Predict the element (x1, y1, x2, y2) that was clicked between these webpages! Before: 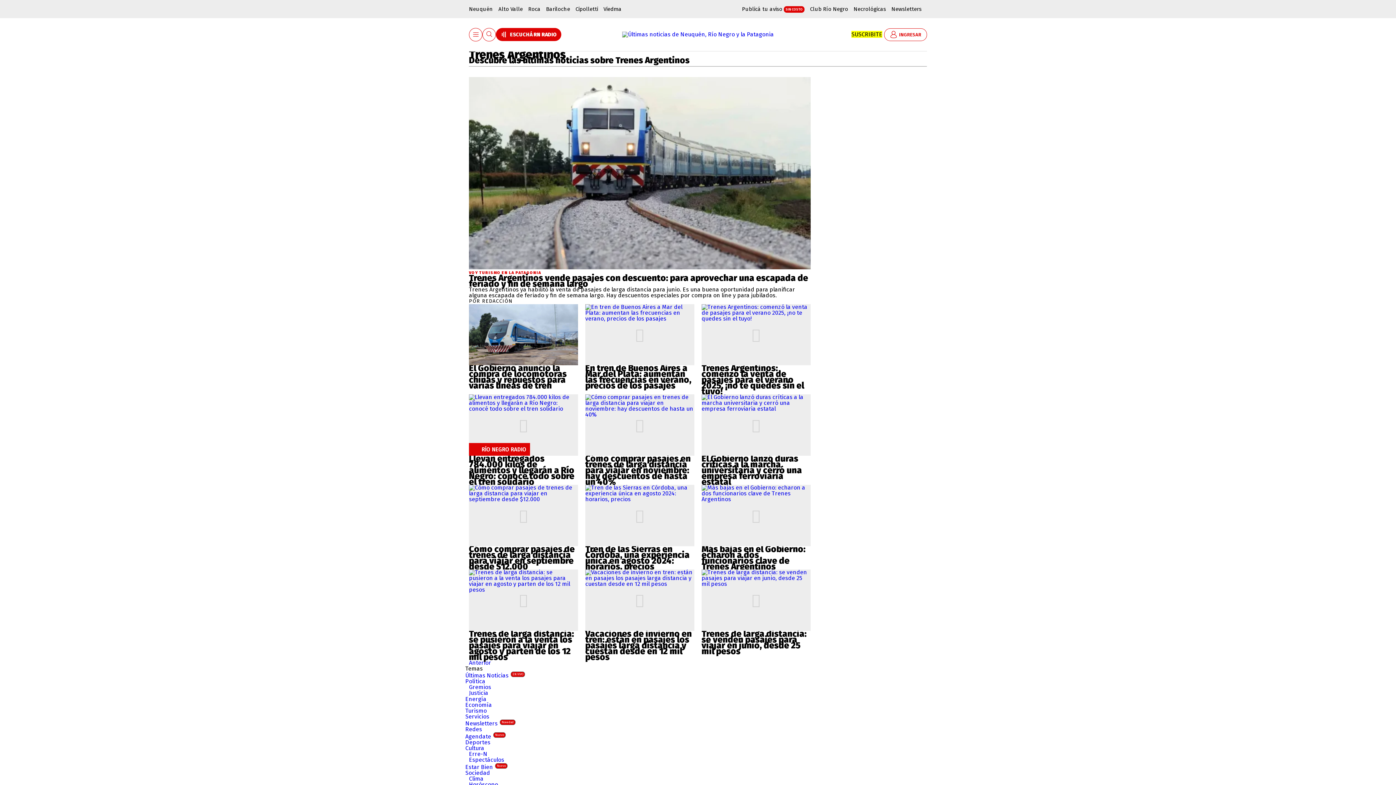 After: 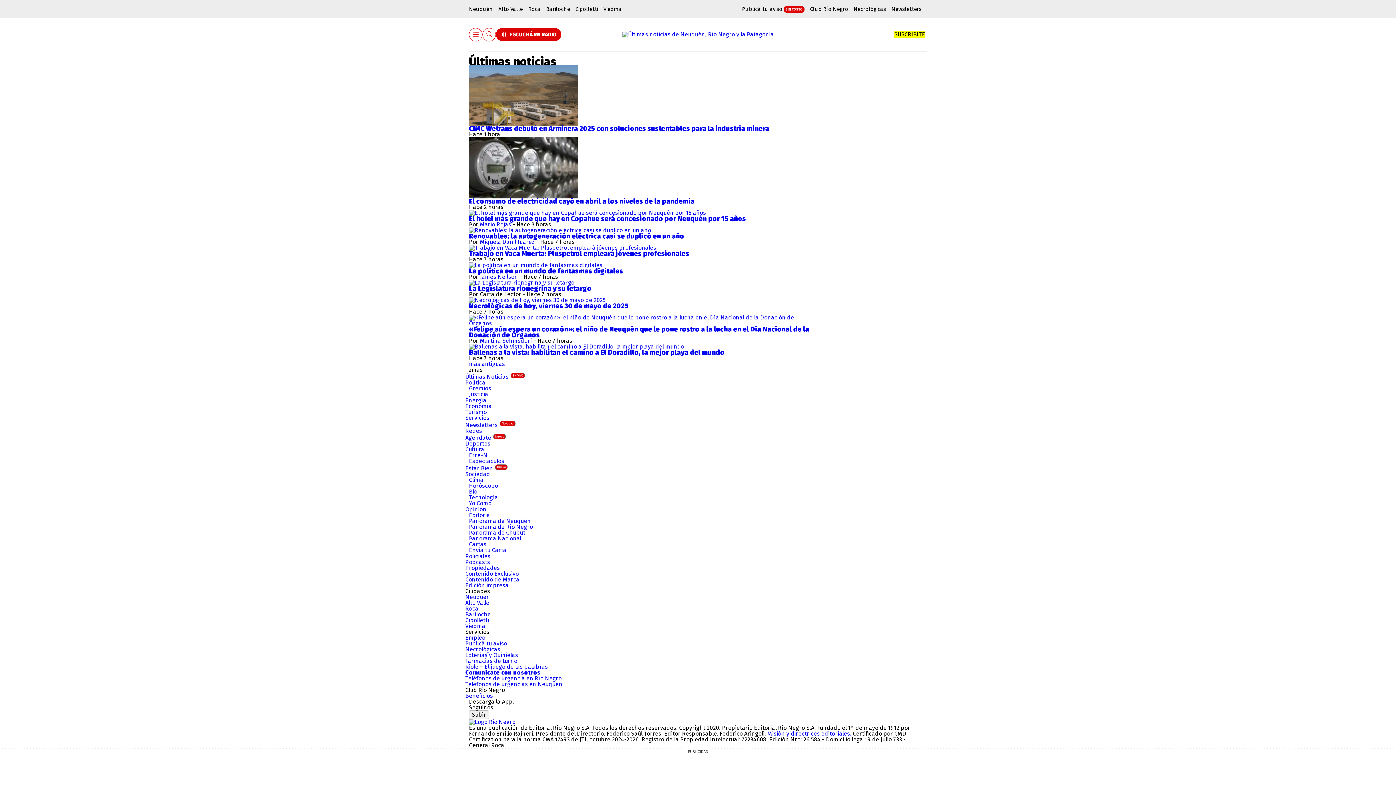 Action: bbox: (465, 672, 525, 679) label: Últimas Noticias EN VIVO